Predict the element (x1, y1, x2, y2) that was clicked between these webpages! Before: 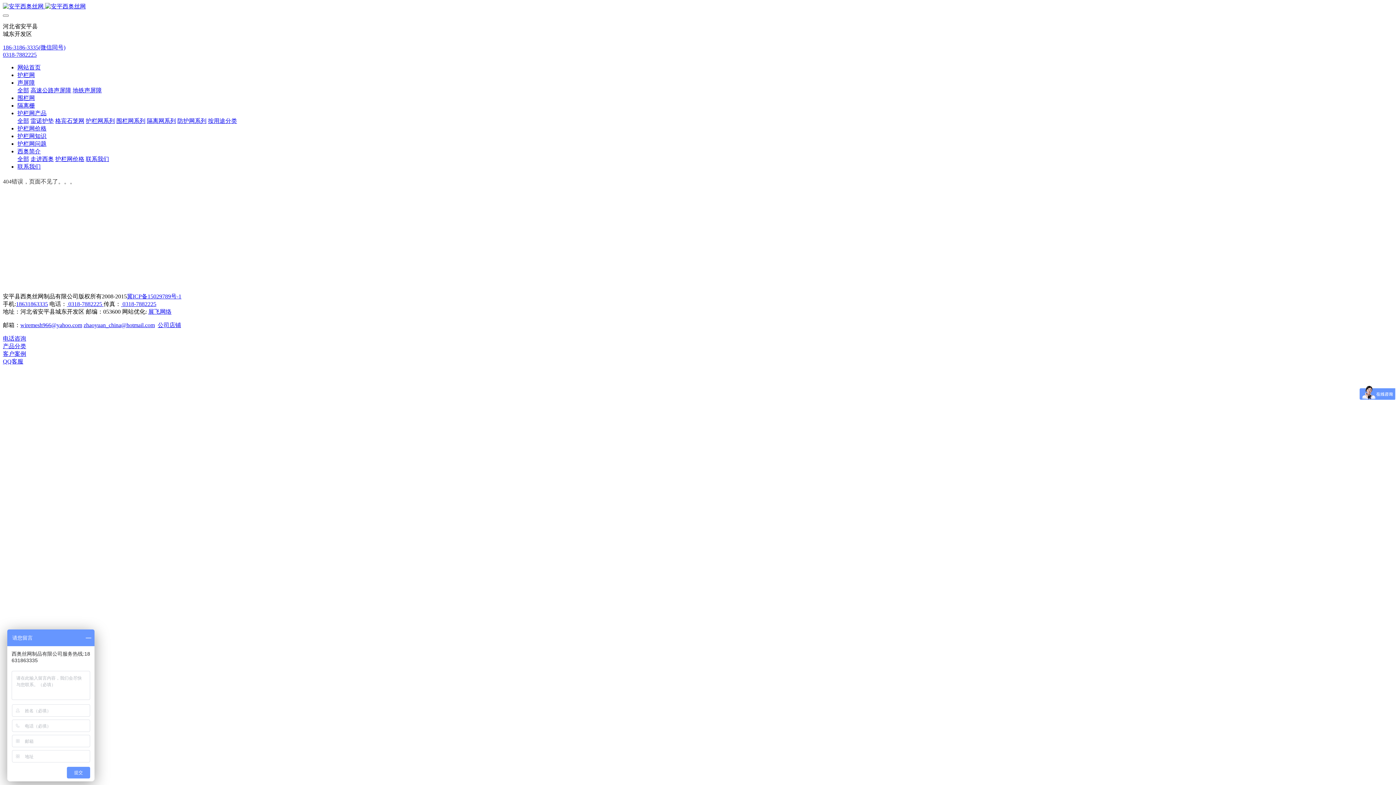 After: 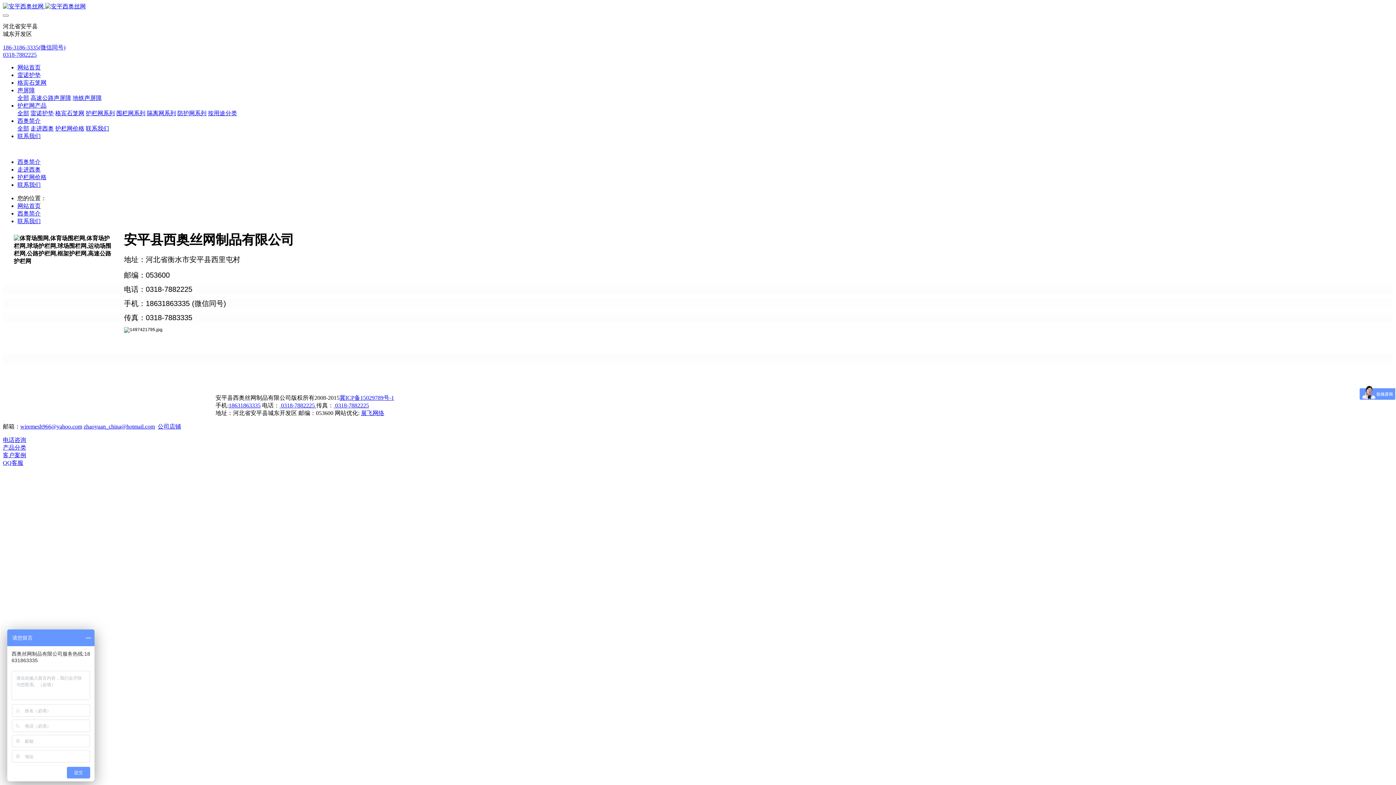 Action: label: 联系我们 bbox: (85, 156, 109, 162)